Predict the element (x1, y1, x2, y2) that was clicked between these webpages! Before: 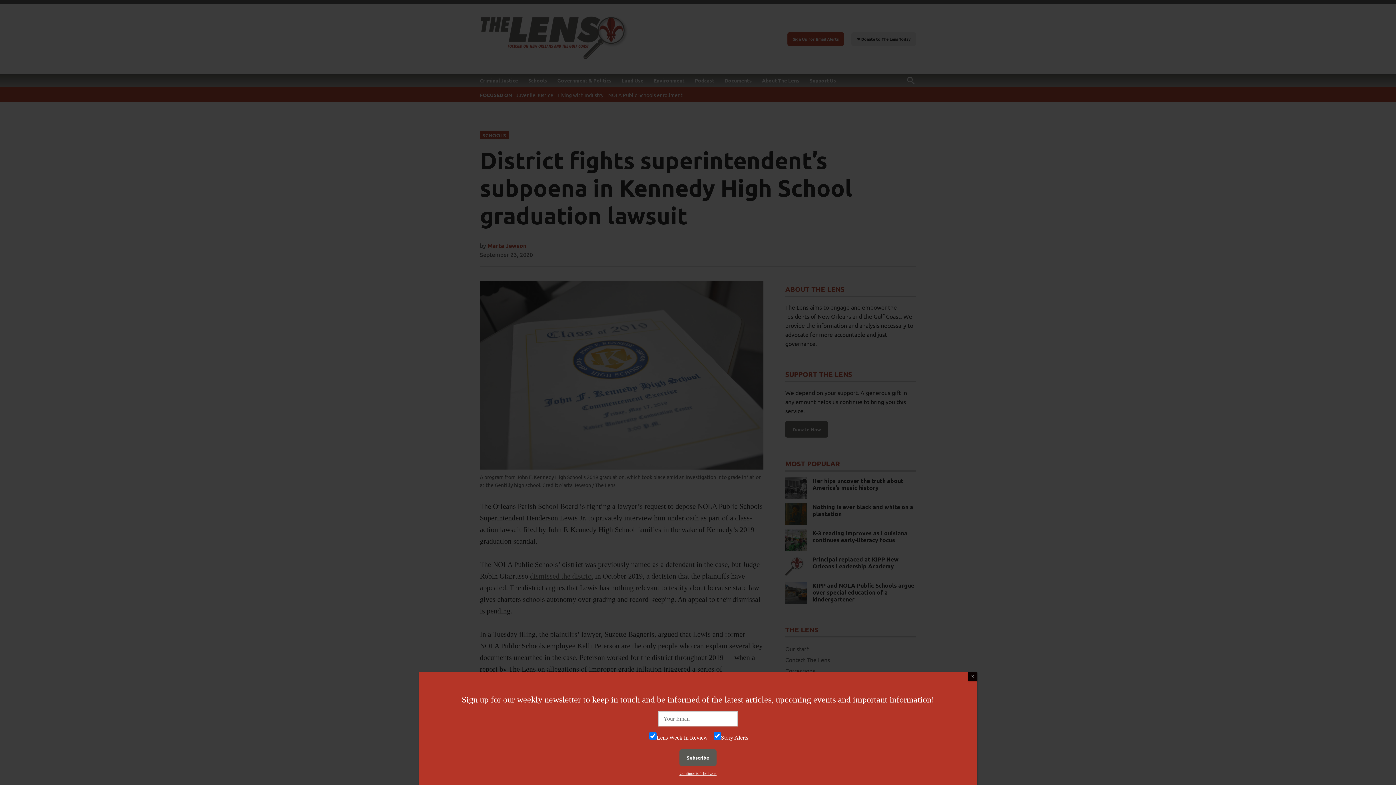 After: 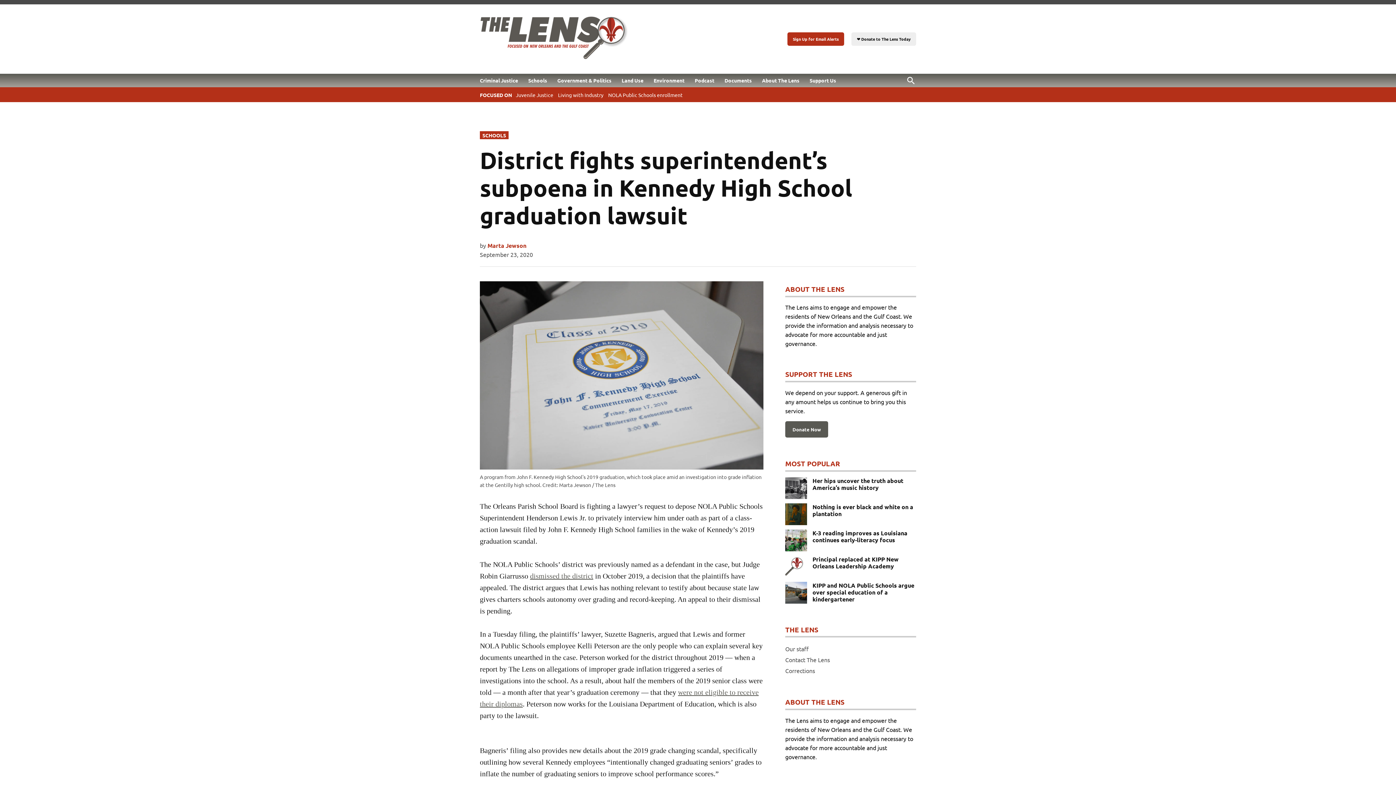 Action: label: Close bbox: (427, 771, 968, 776)